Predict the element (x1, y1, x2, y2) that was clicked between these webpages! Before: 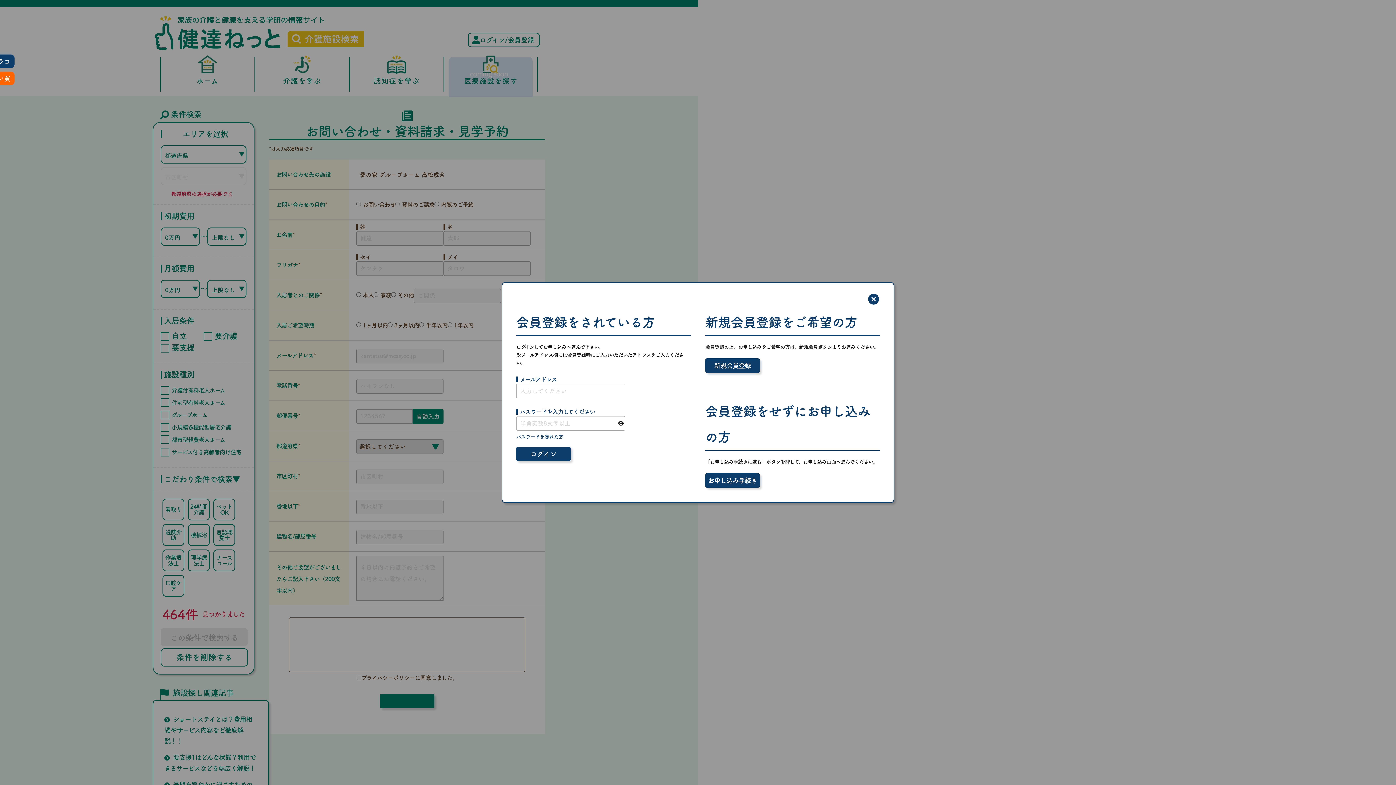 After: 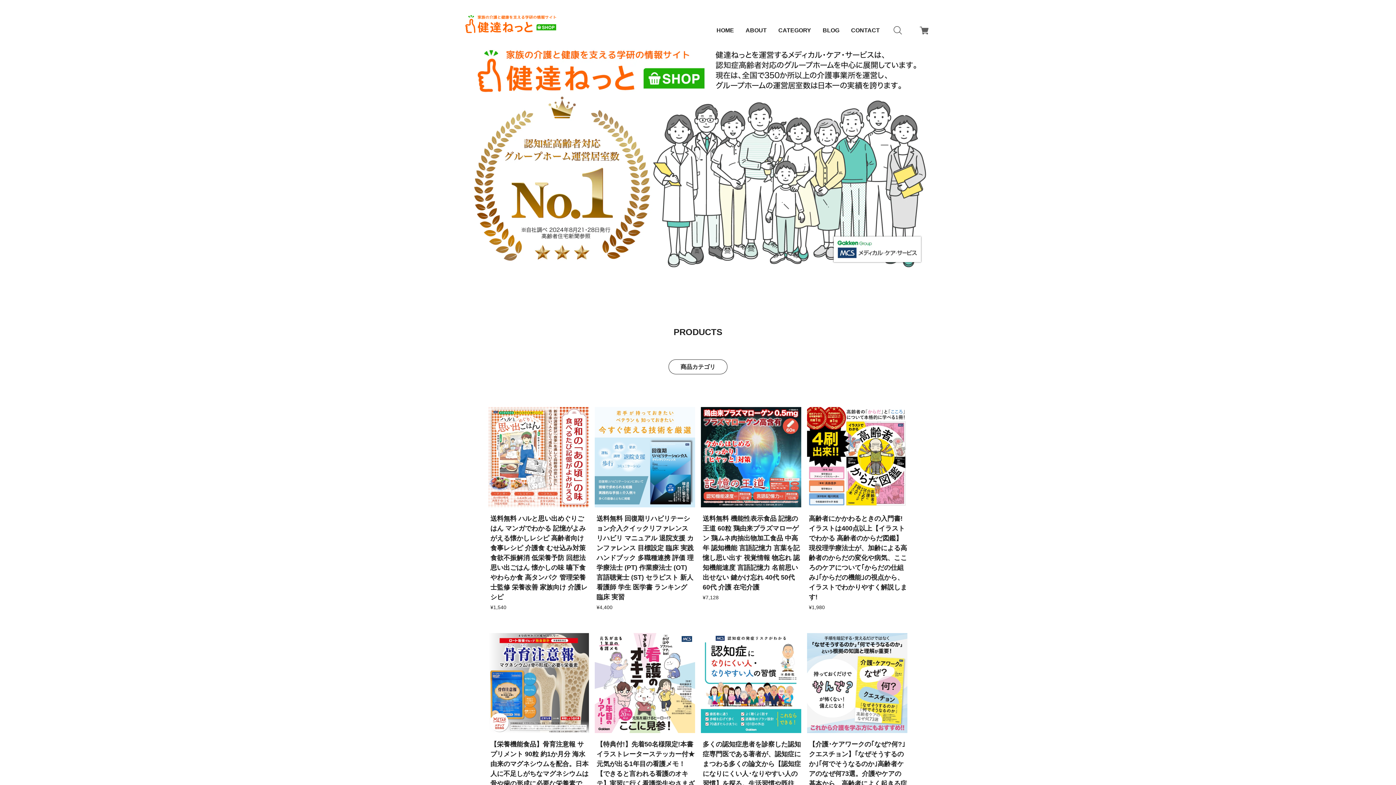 Action: label: 買いものをする bbox: (4, 75, 10, 81)